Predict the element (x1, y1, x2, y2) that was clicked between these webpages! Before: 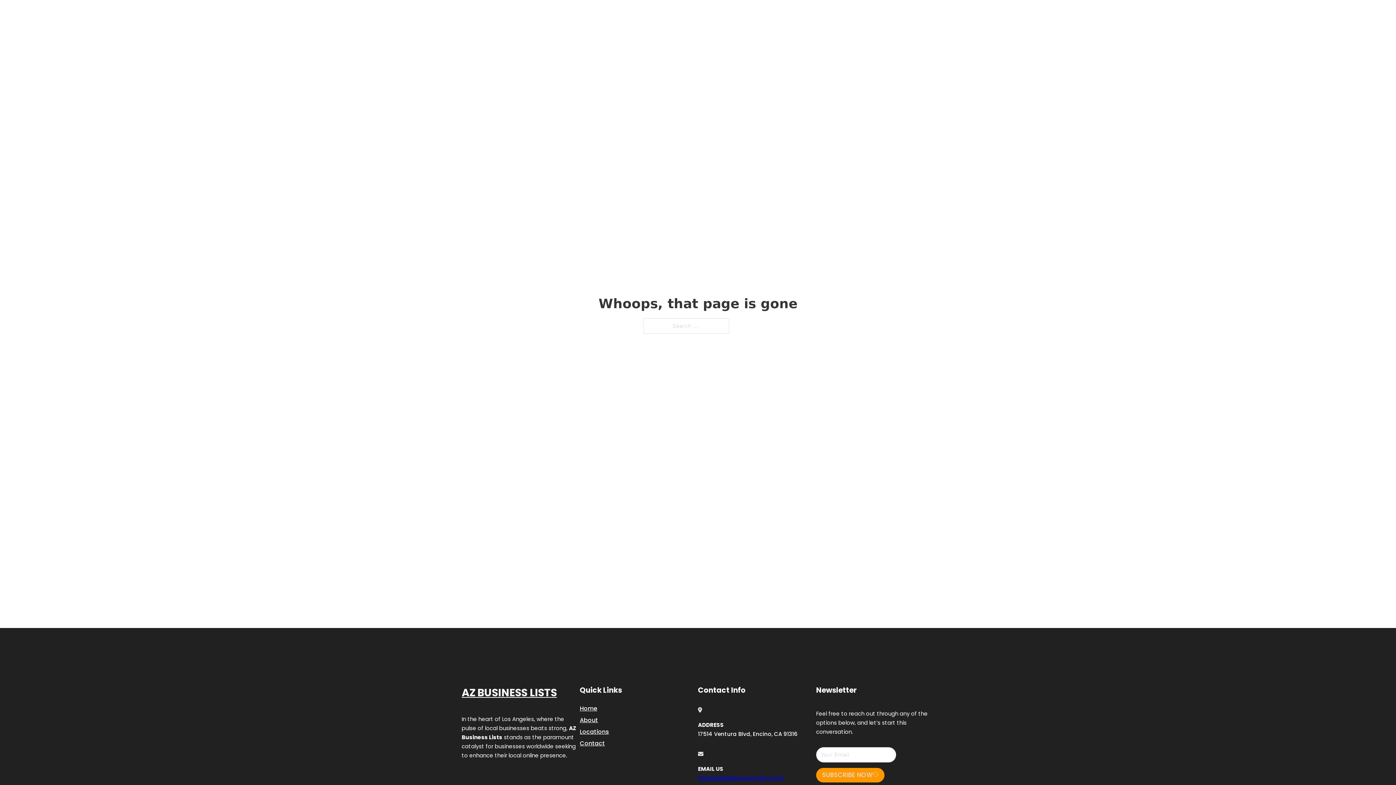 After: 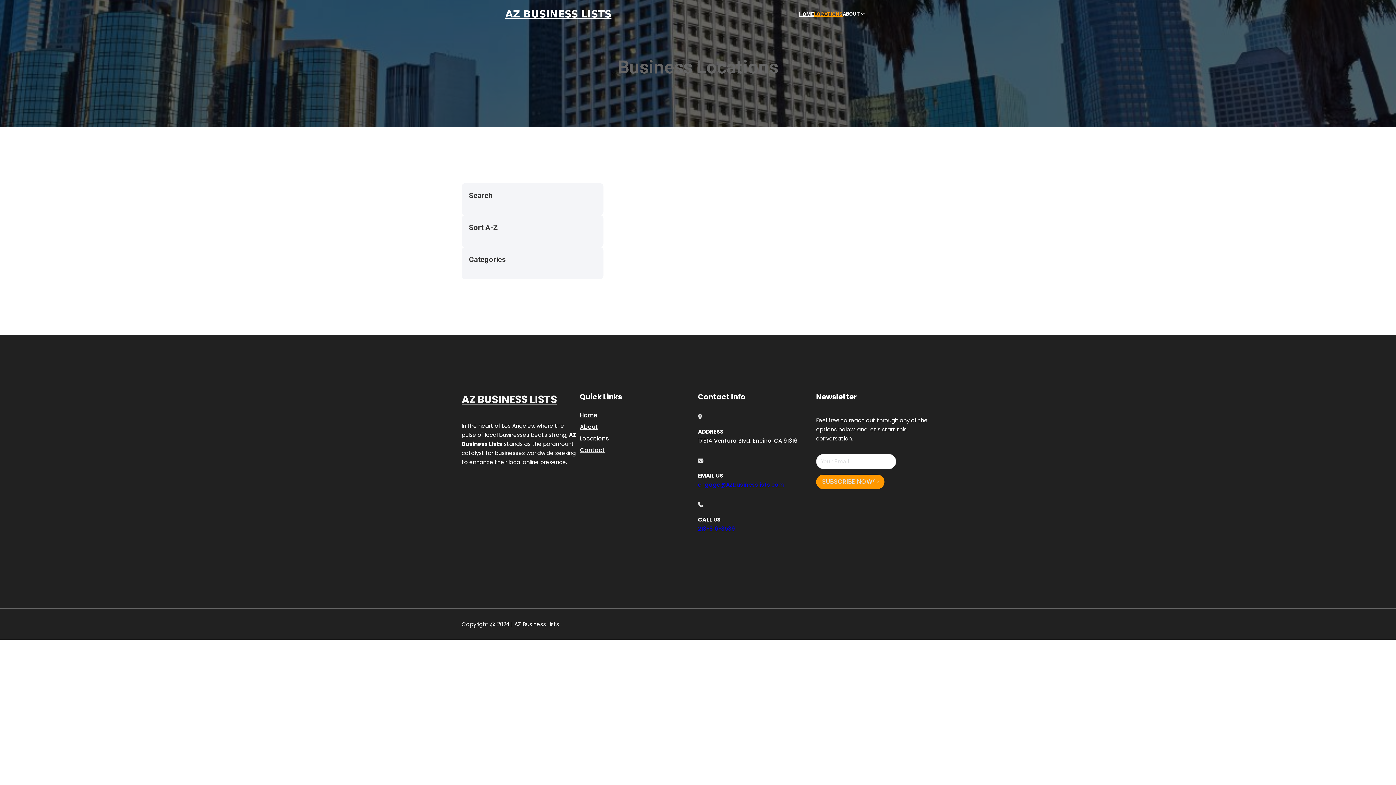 Action: label: LOCATIONS bbox: (814, 10, 842, 18)